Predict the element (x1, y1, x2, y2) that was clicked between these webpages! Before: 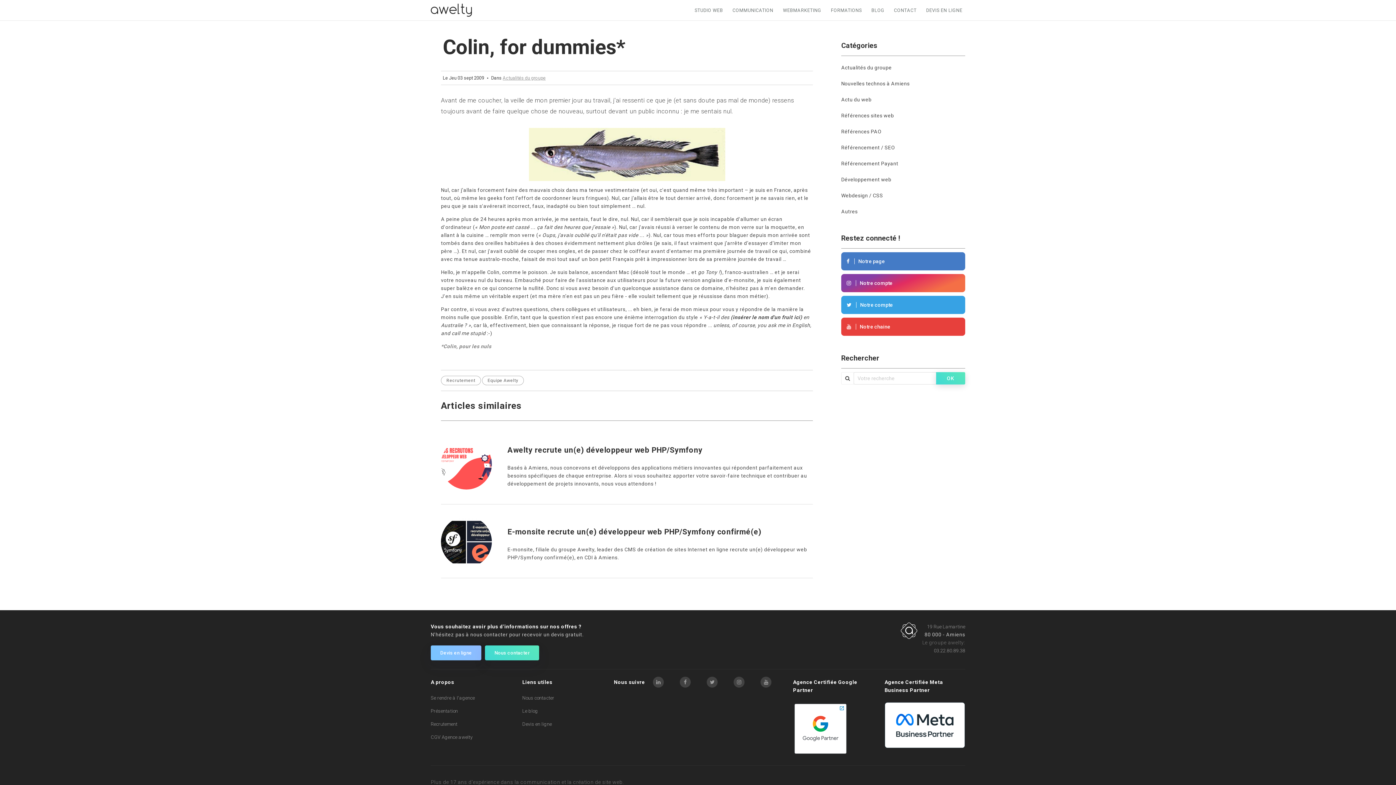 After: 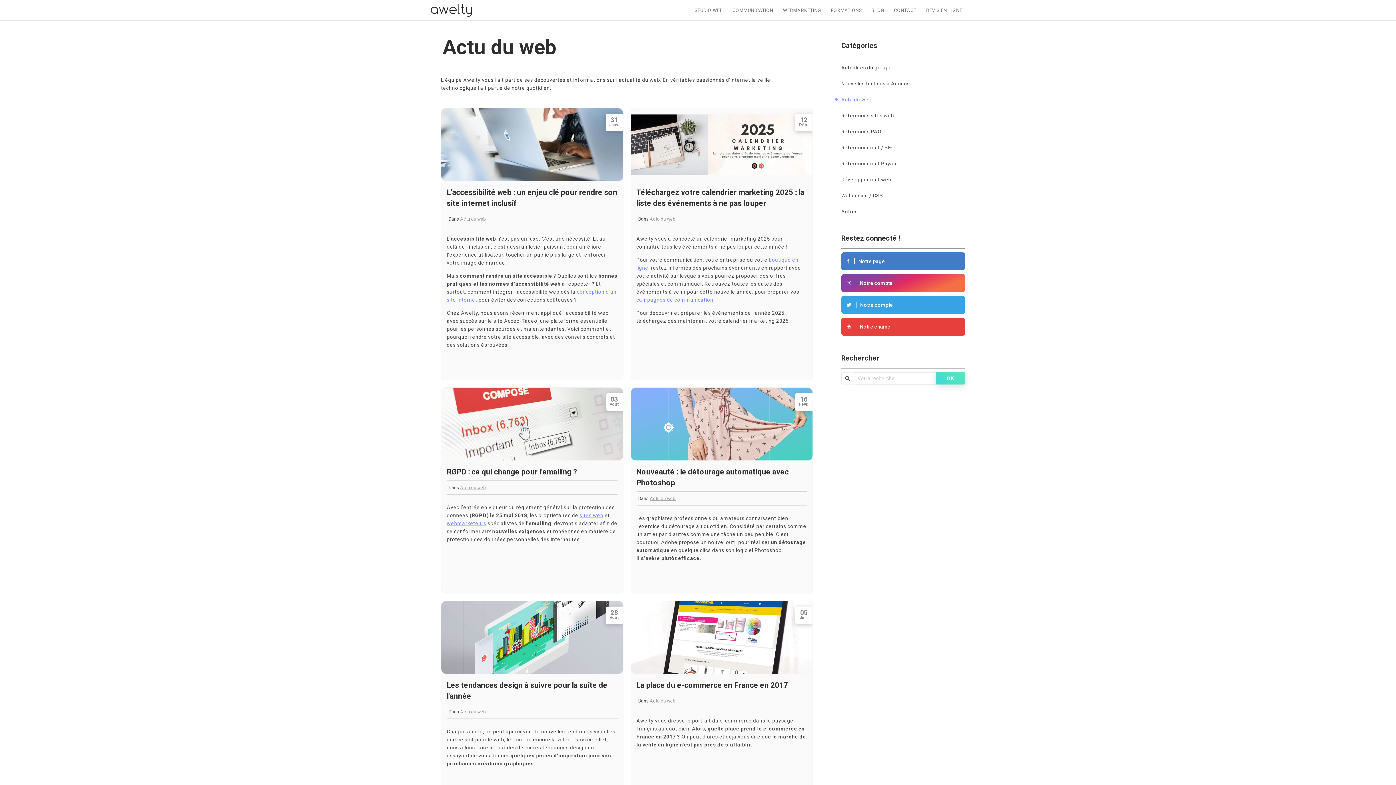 Action: label: Actu du web bbox: (841, 91, 965, 107)